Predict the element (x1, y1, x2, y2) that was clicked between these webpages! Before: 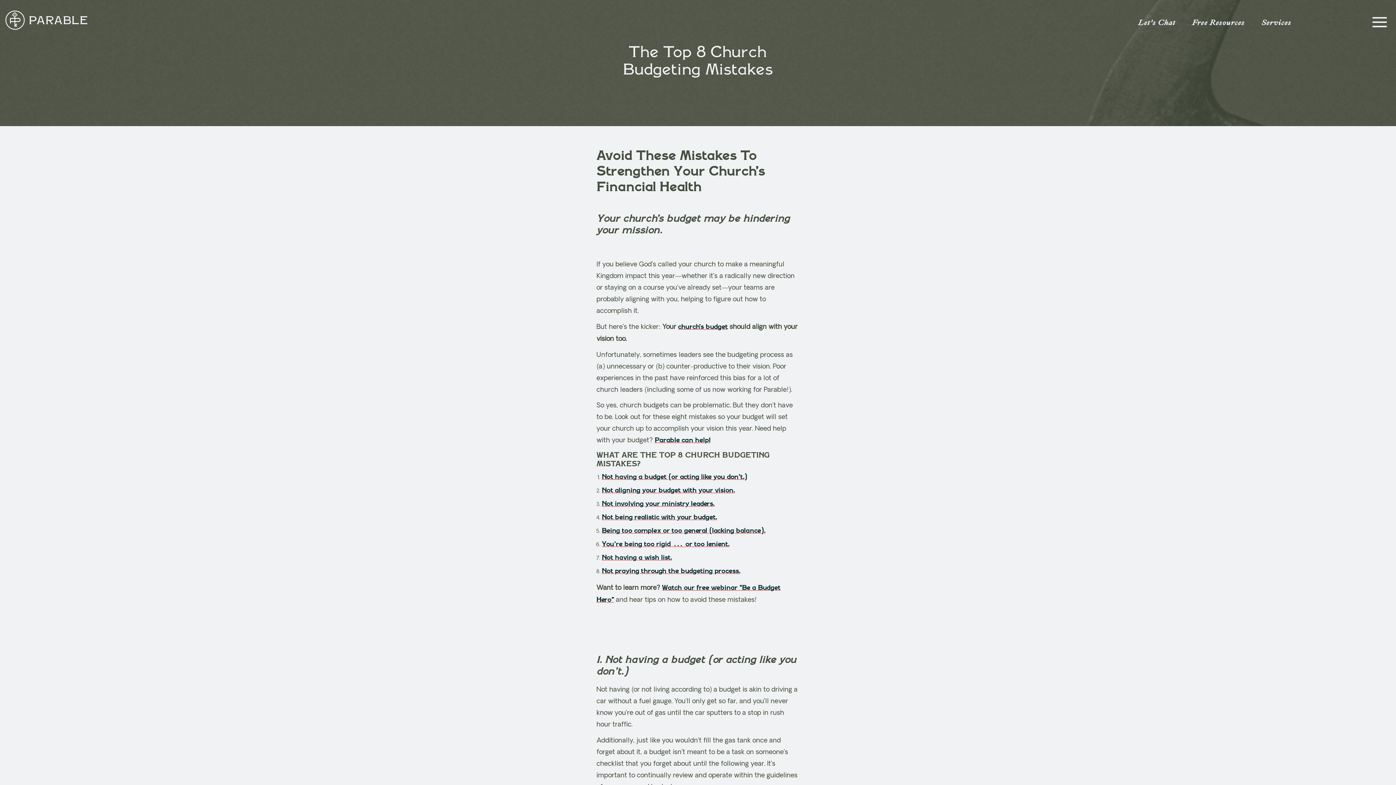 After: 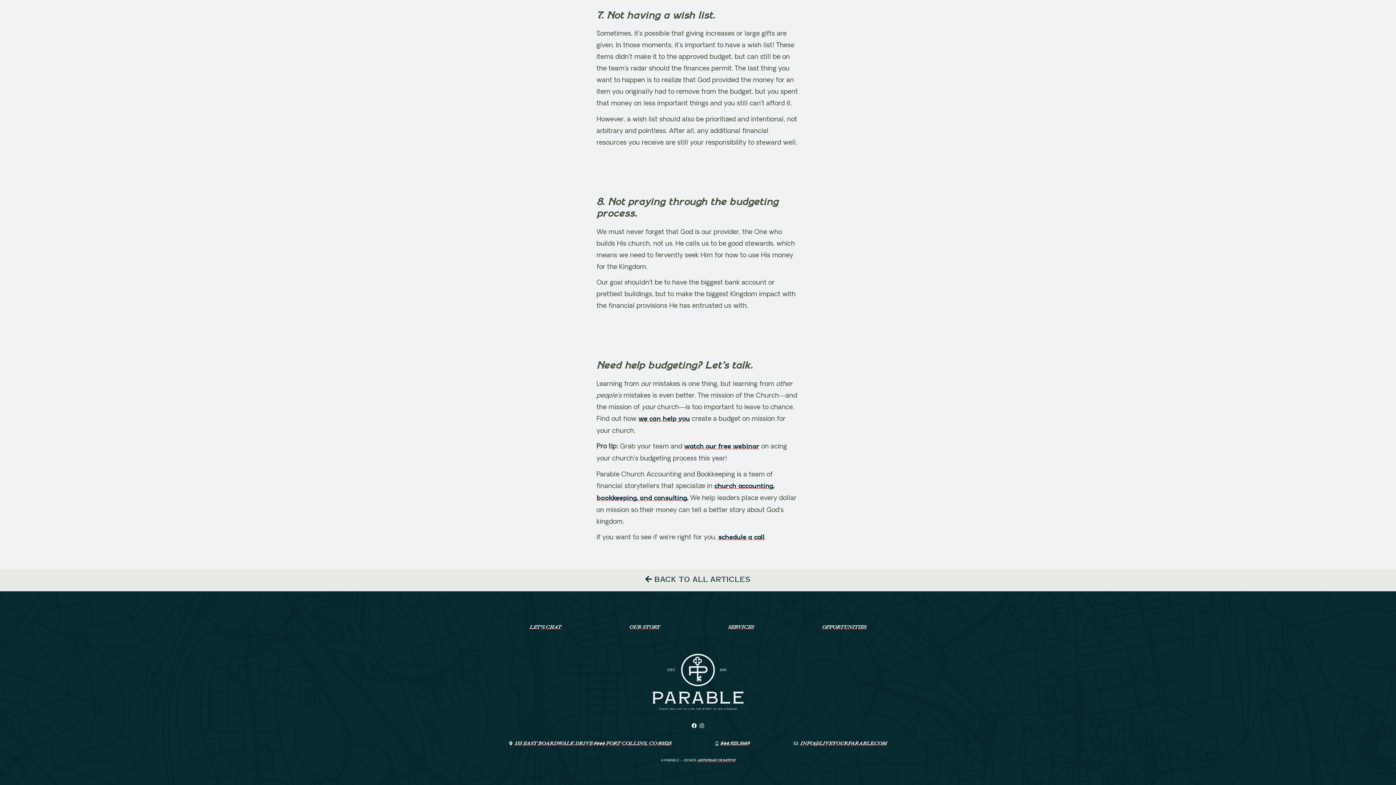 Action: bbox: (601, 567, 740, 575) label: Not praying through the budgeting process.